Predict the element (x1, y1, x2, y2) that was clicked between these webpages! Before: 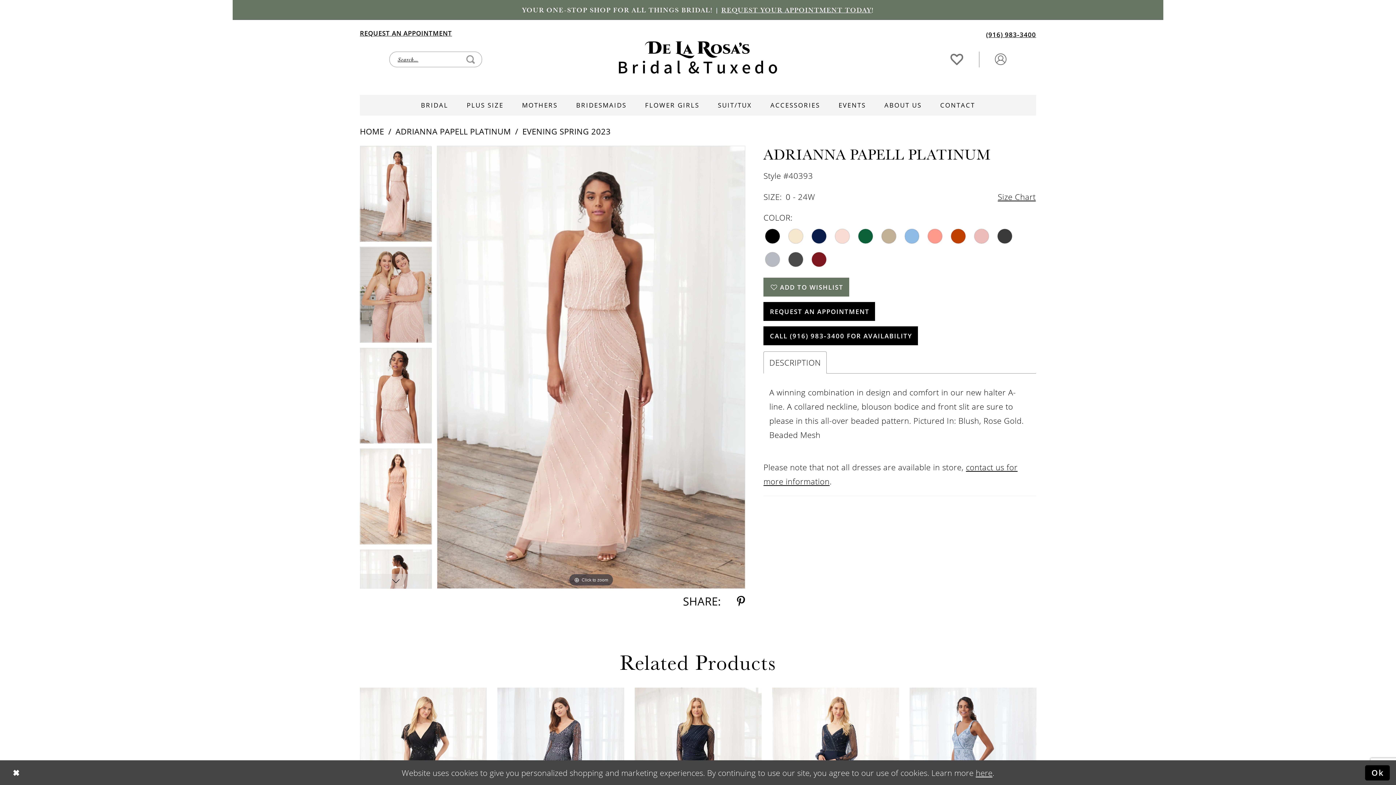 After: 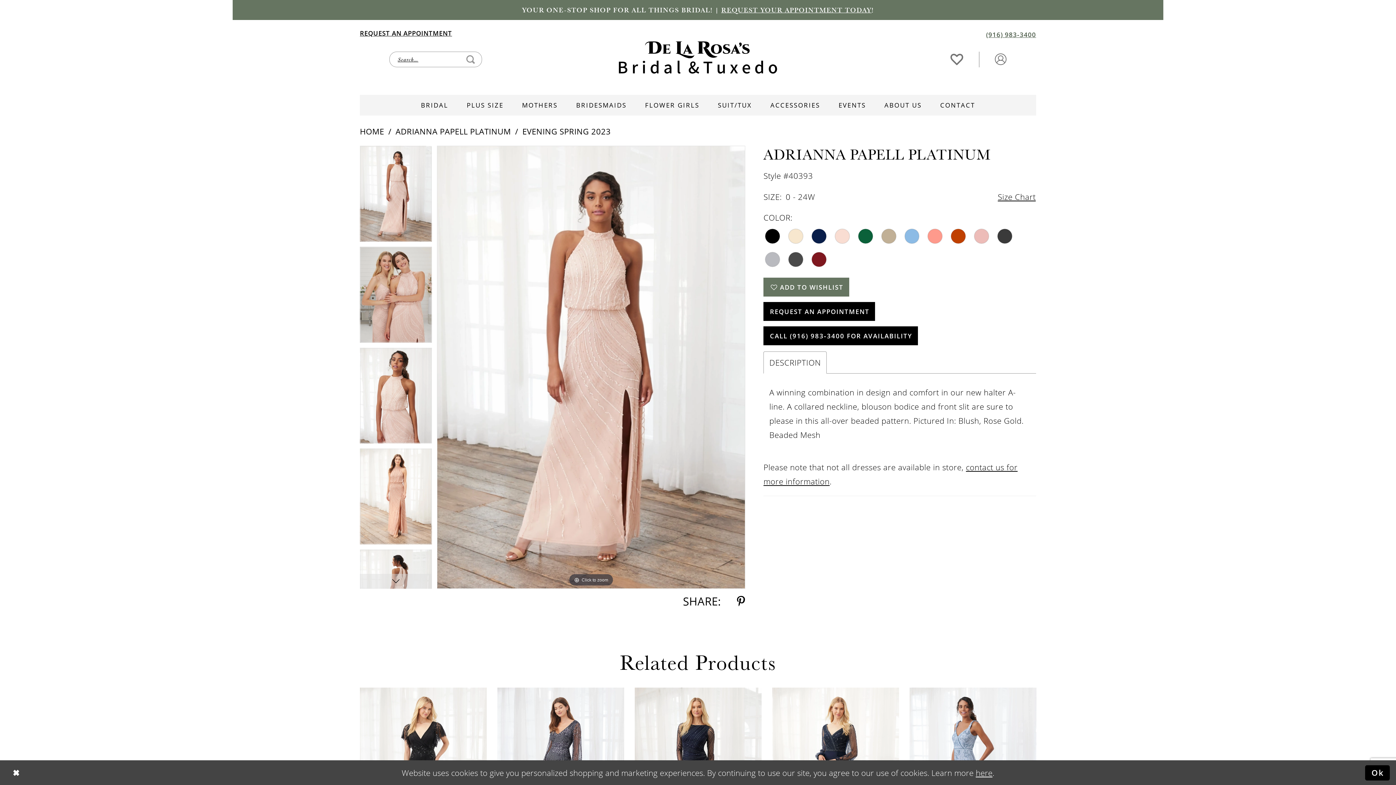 Action: label: Phone us bbox: (970, 29, 1052, 38)